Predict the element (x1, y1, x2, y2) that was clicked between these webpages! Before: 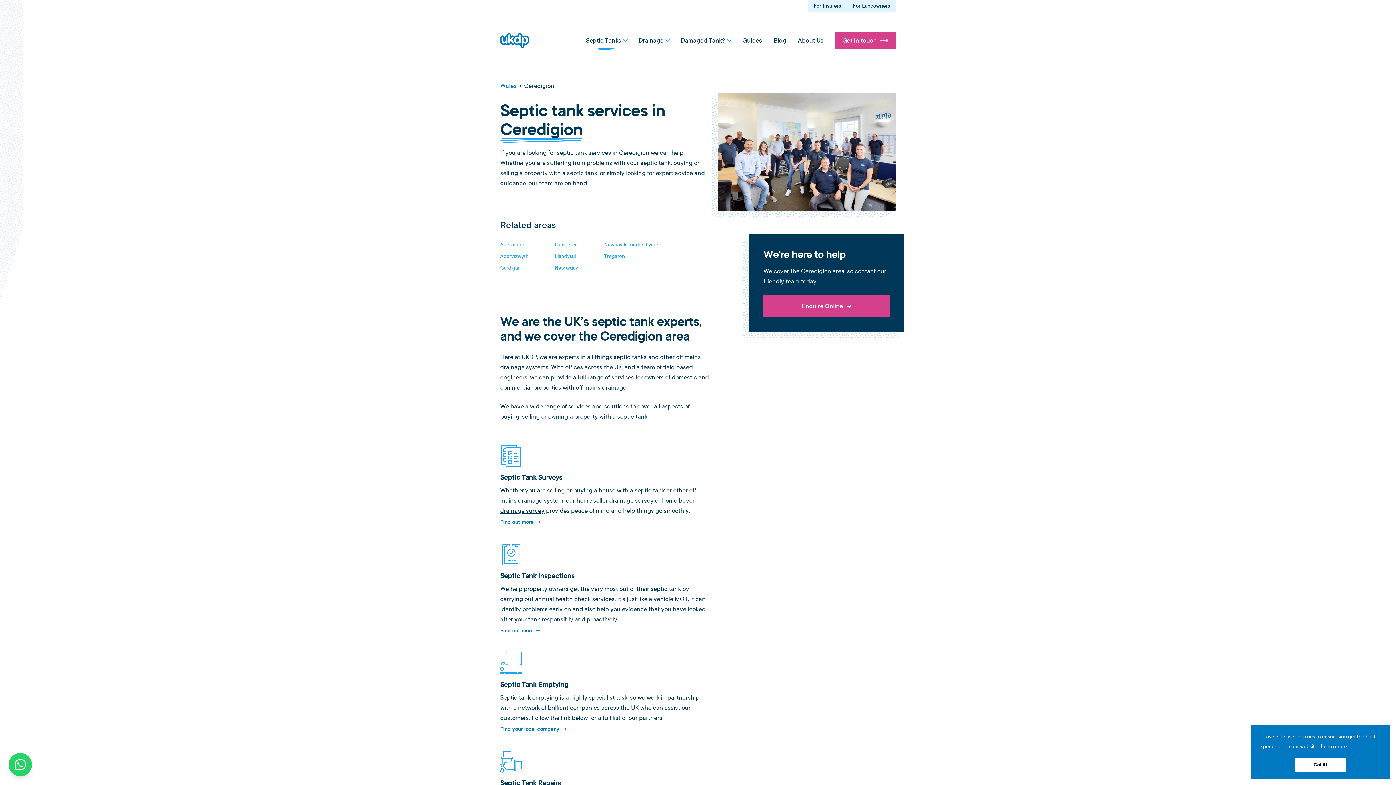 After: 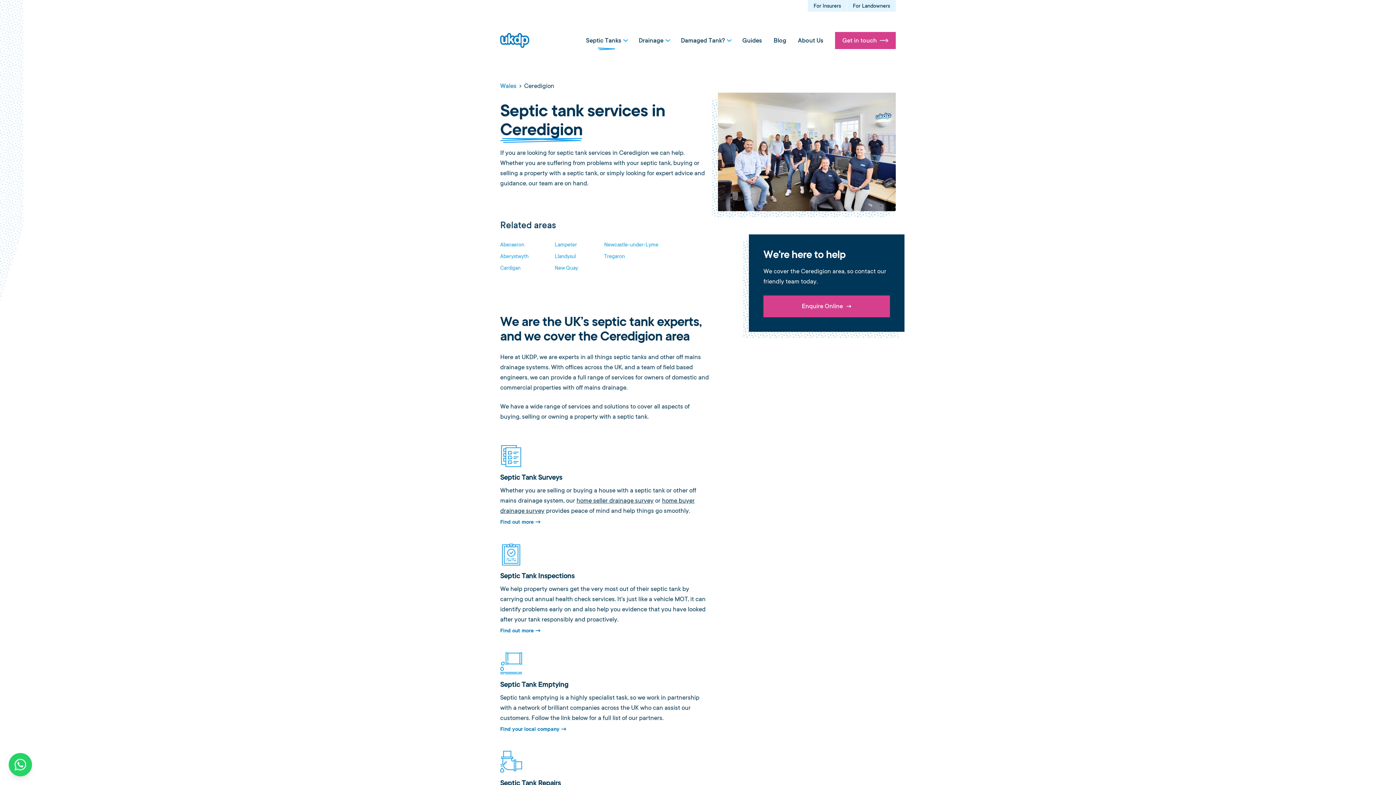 Action: label: dismiss cookie message bbox: (1295, 758, 1346, 772)